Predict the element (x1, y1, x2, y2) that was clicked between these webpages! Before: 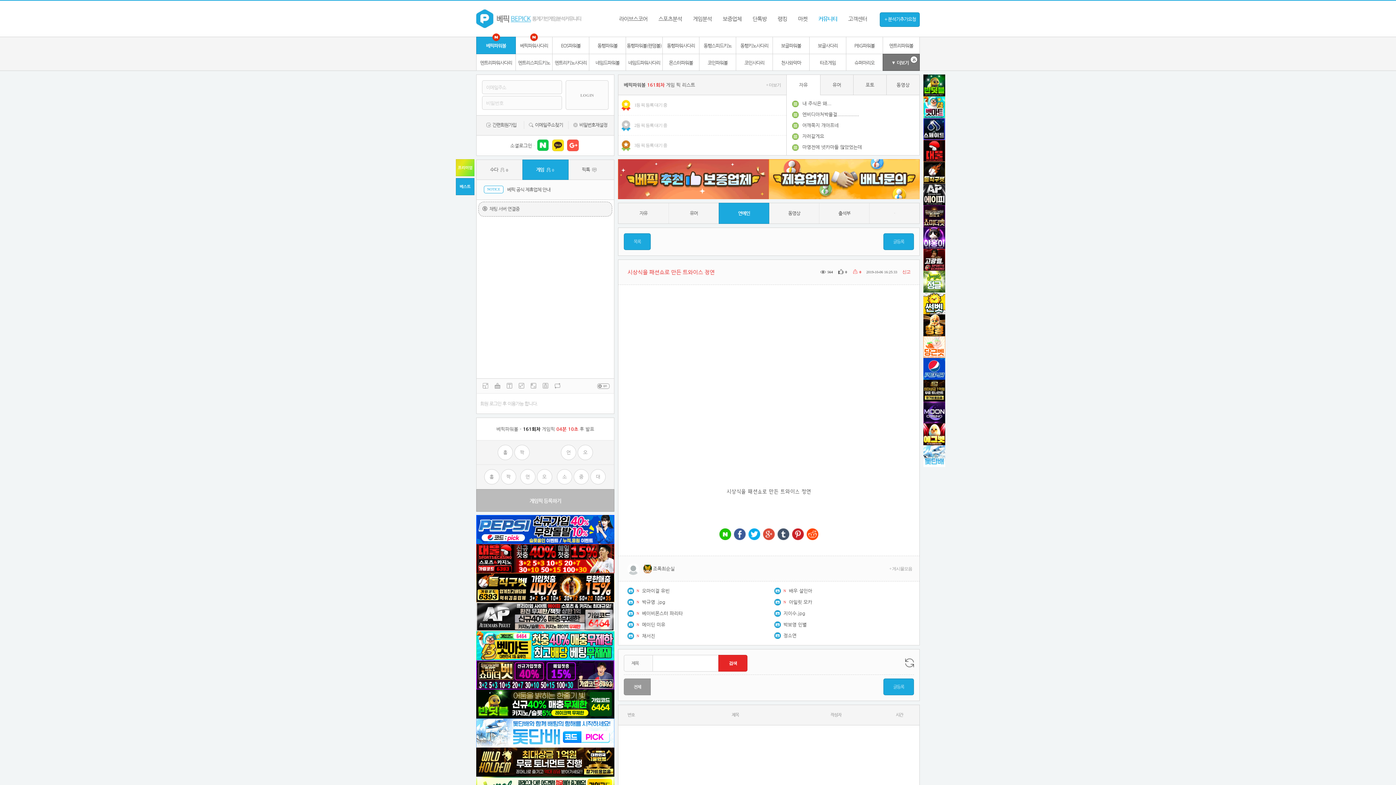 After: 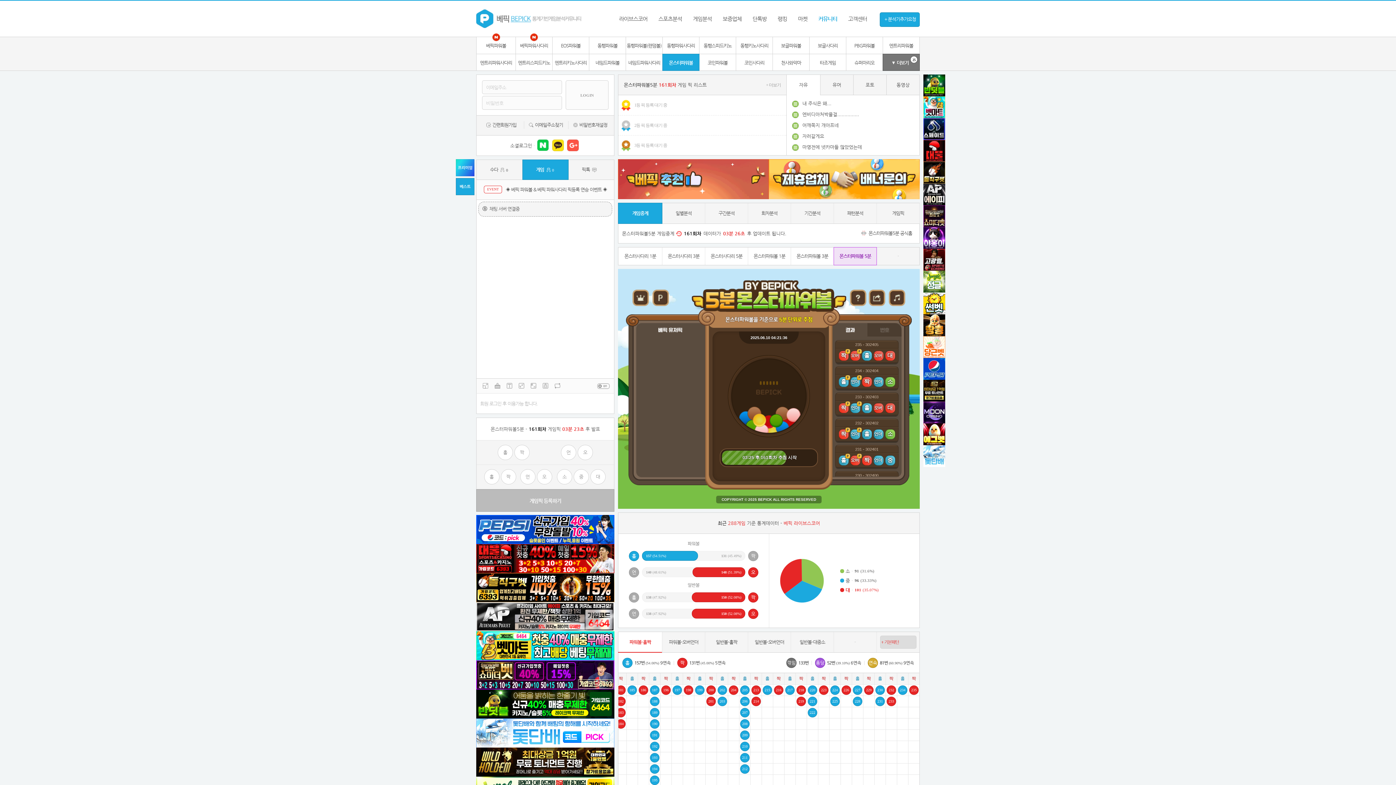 Action: bbox: (662, 53, 699, 70) label: 몬스터파워볼